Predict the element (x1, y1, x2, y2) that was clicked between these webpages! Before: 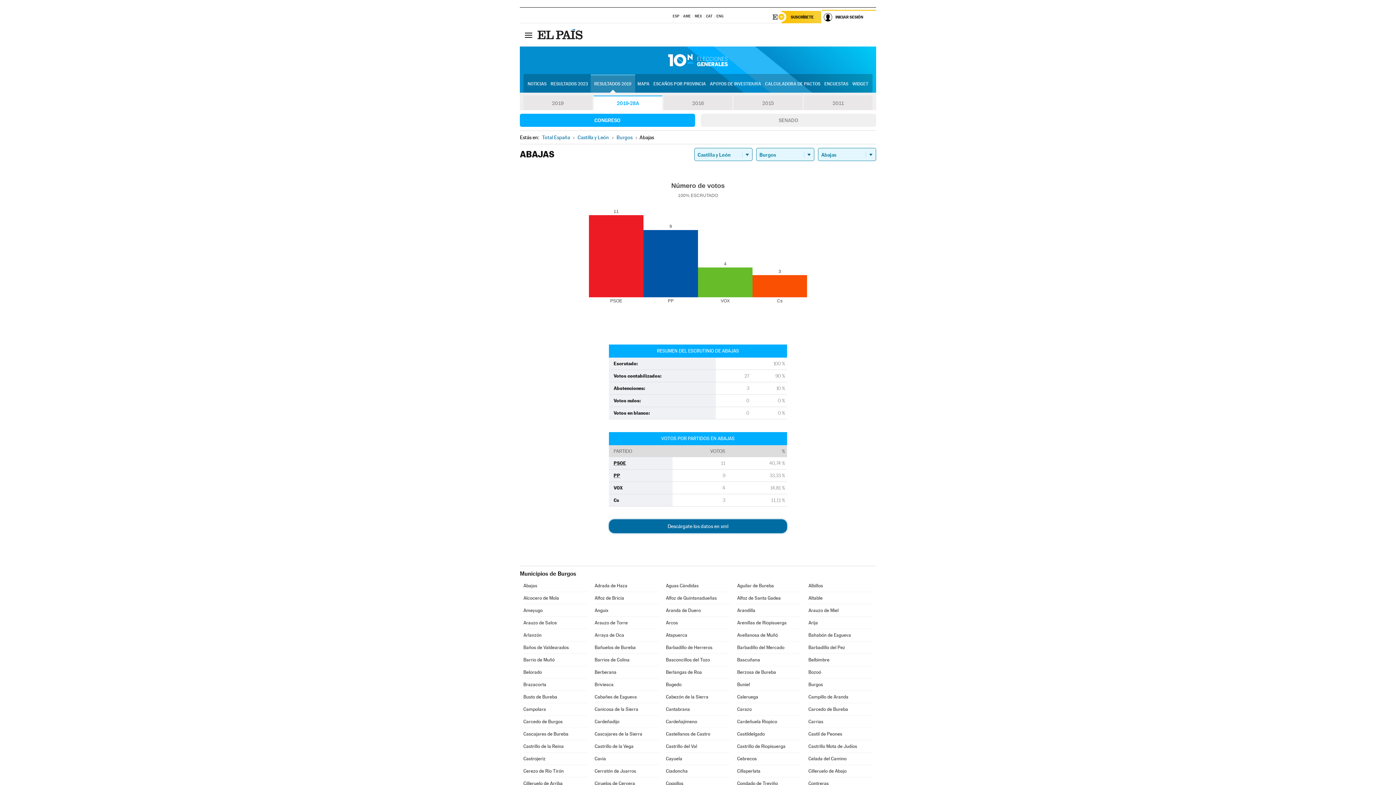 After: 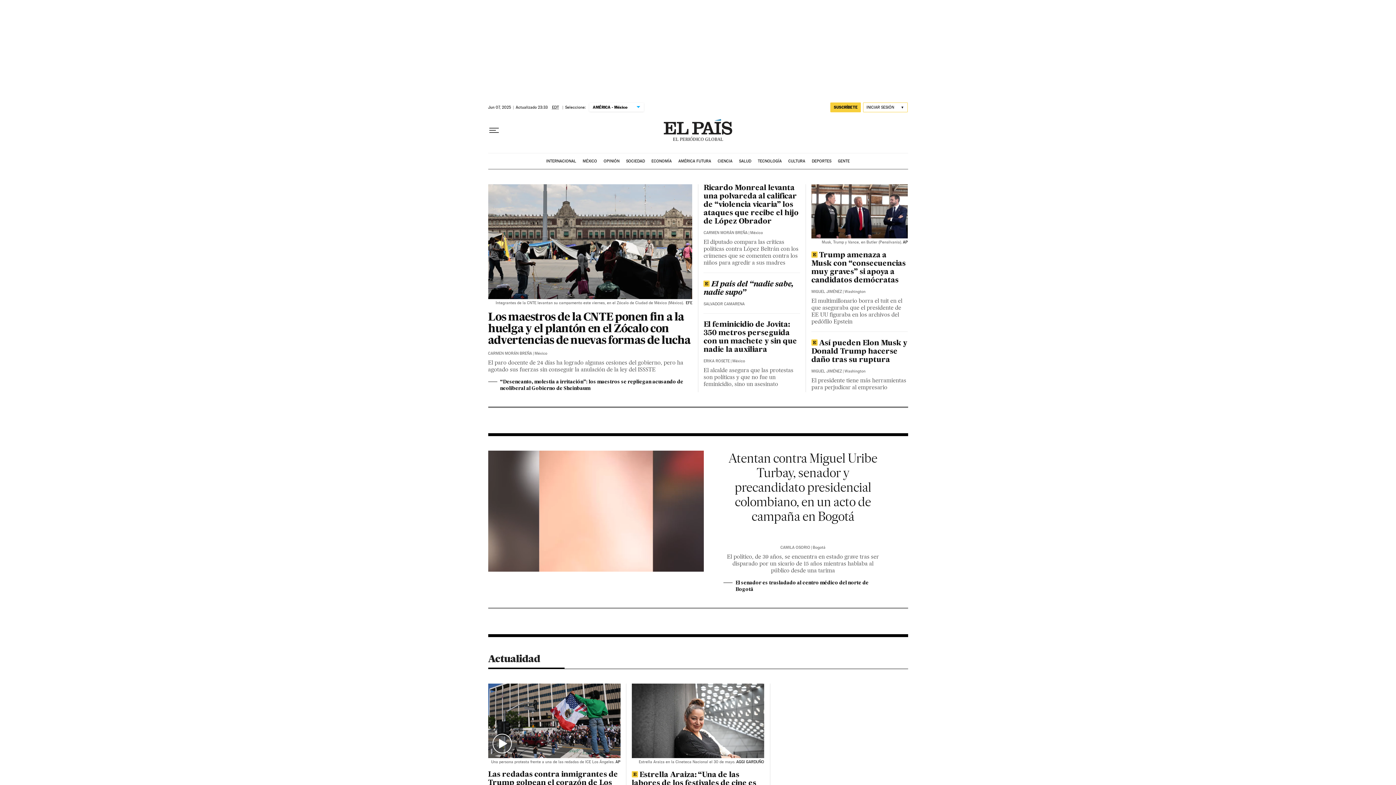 Action: label: MEX bbox: (694, 9, 702, 22)